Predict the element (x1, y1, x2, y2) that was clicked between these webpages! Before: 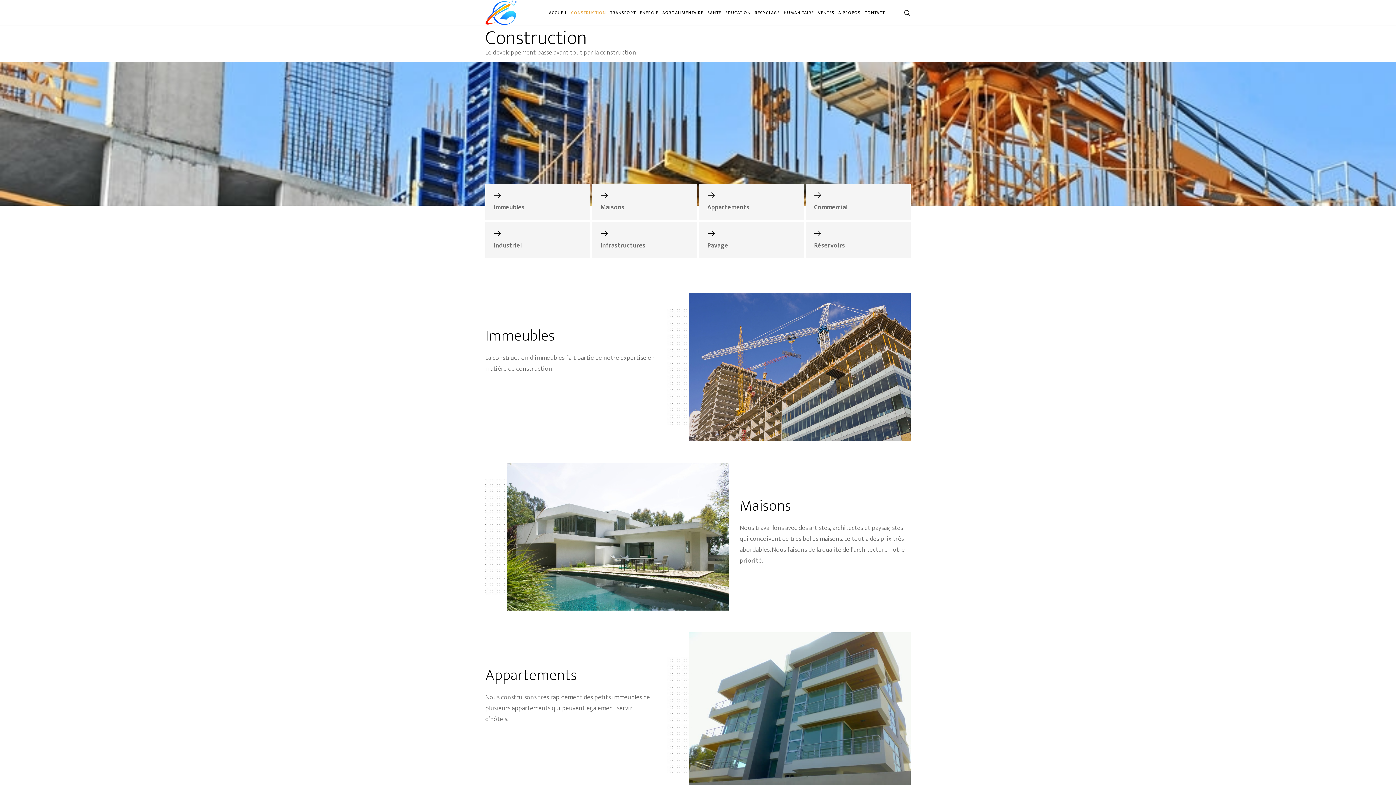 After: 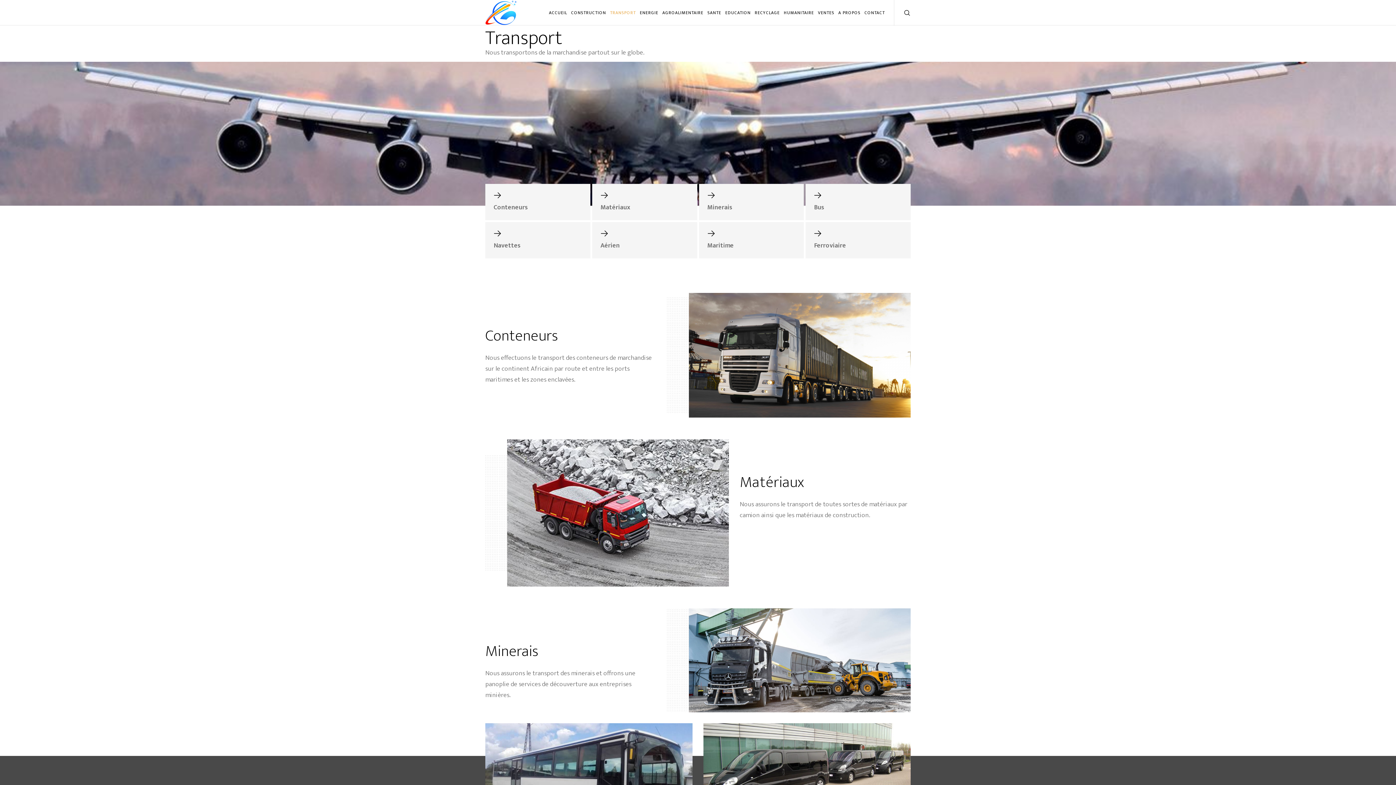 Action: label: TRANSPORT bbox: (606, 0, 636, 25)